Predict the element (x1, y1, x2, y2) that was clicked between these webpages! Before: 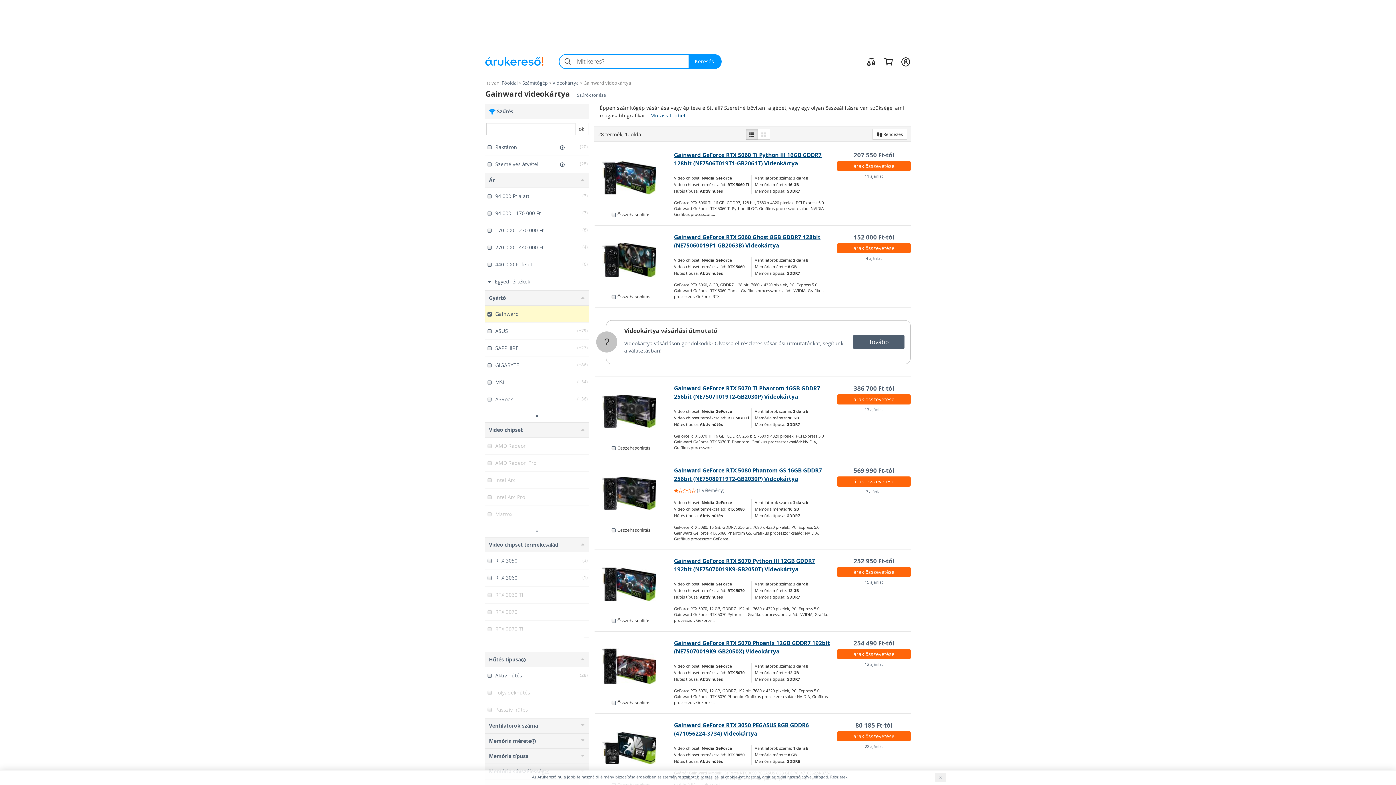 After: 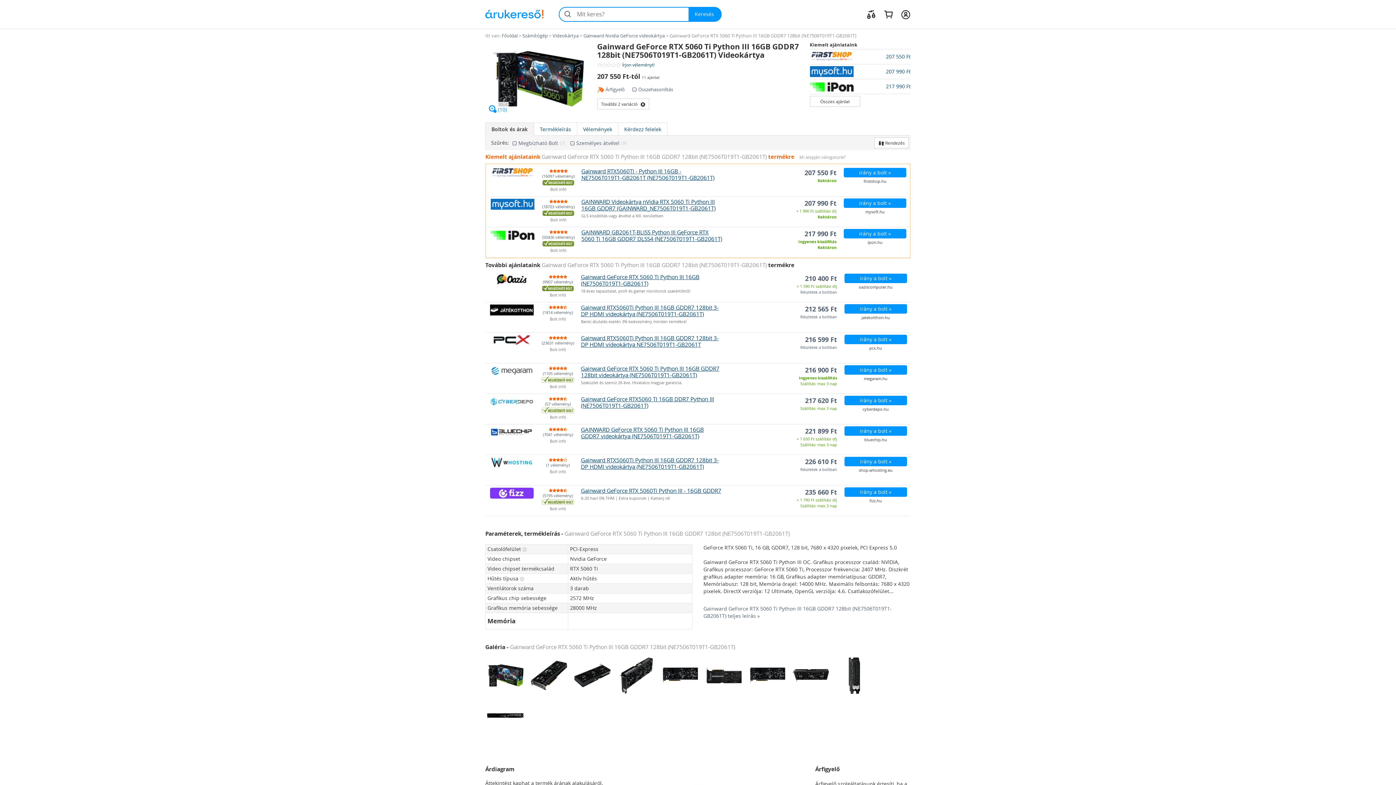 Action: label:   bbox: (595, 150, 674, 205)